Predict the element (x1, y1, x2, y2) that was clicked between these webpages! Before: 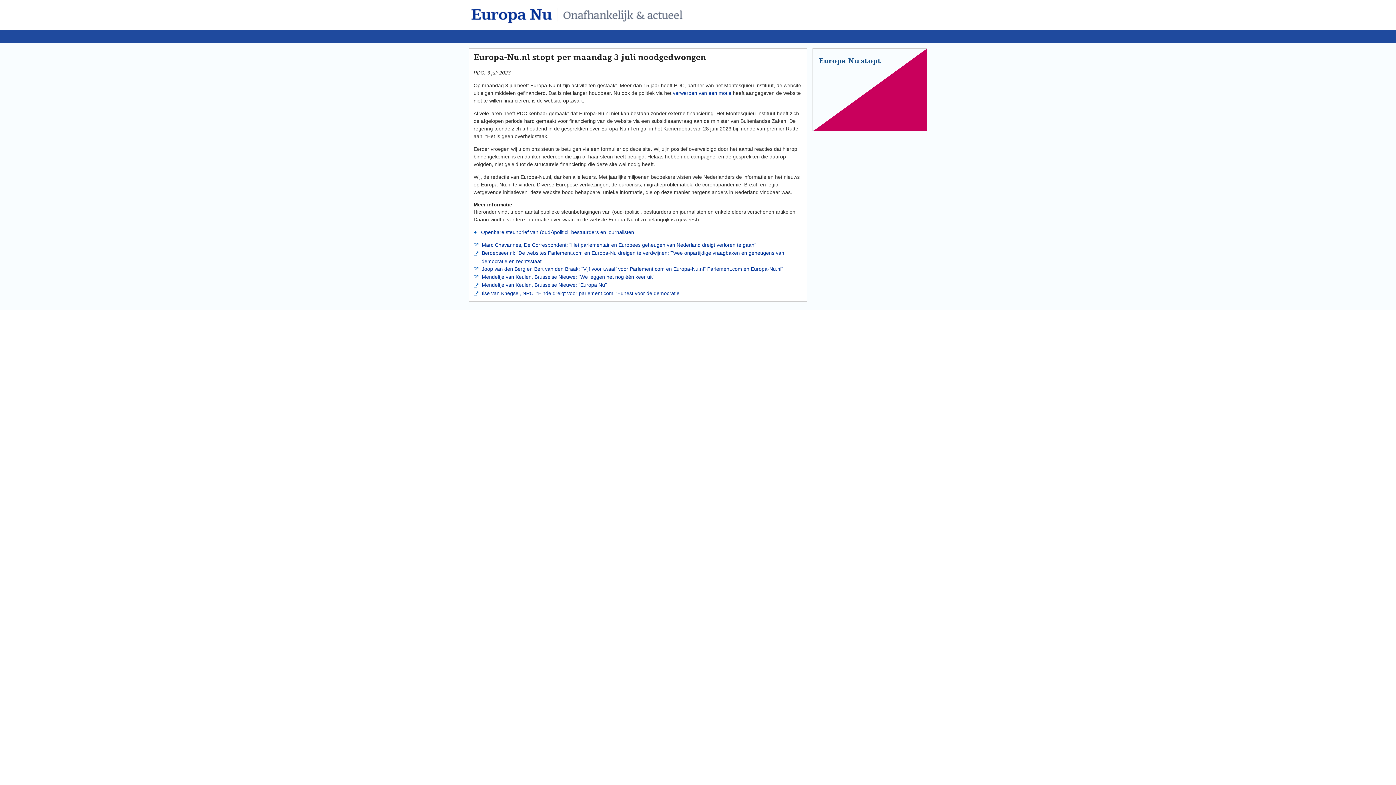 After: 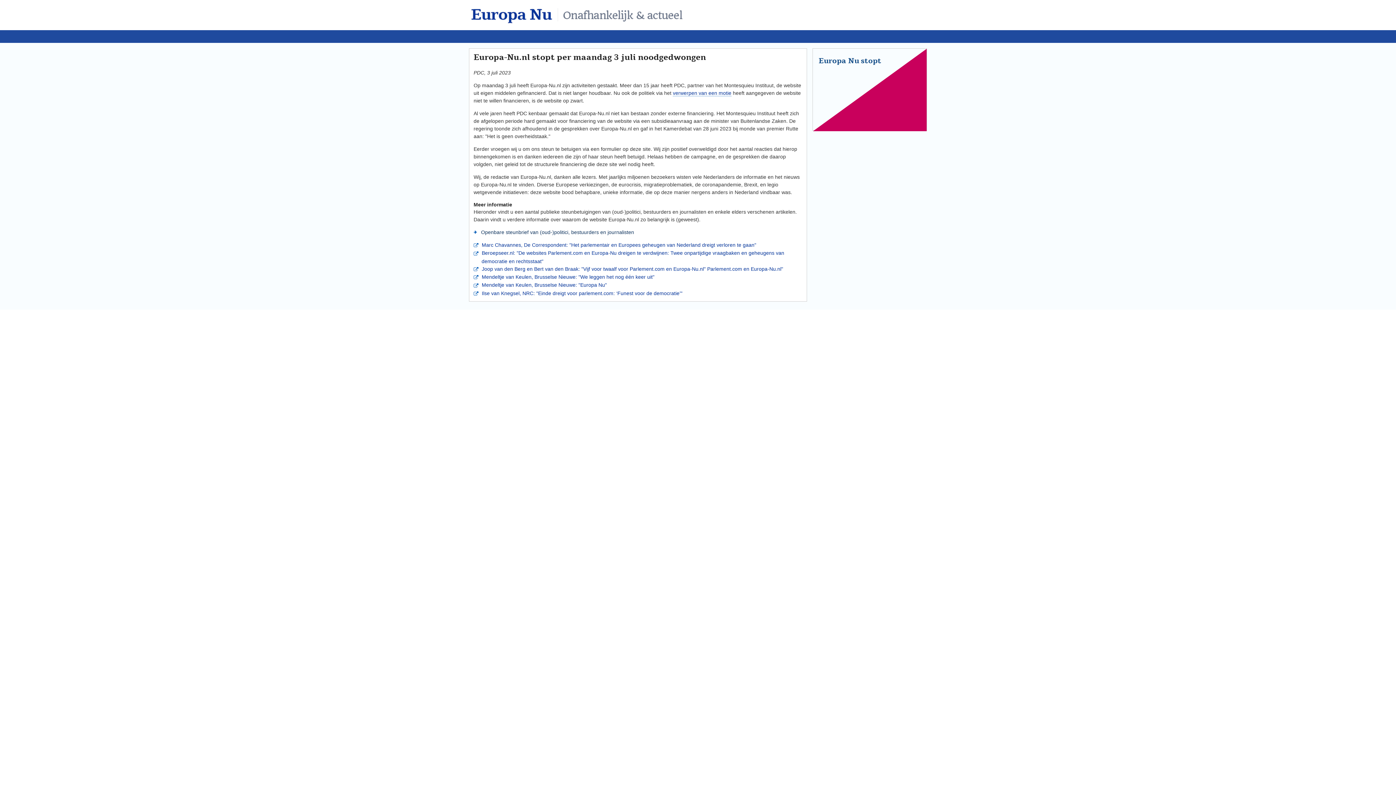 Action: label:  Openbare steunbrief van (oud-)politici, bestuurders en journalisten bbox: (477, 229, 634, 235)